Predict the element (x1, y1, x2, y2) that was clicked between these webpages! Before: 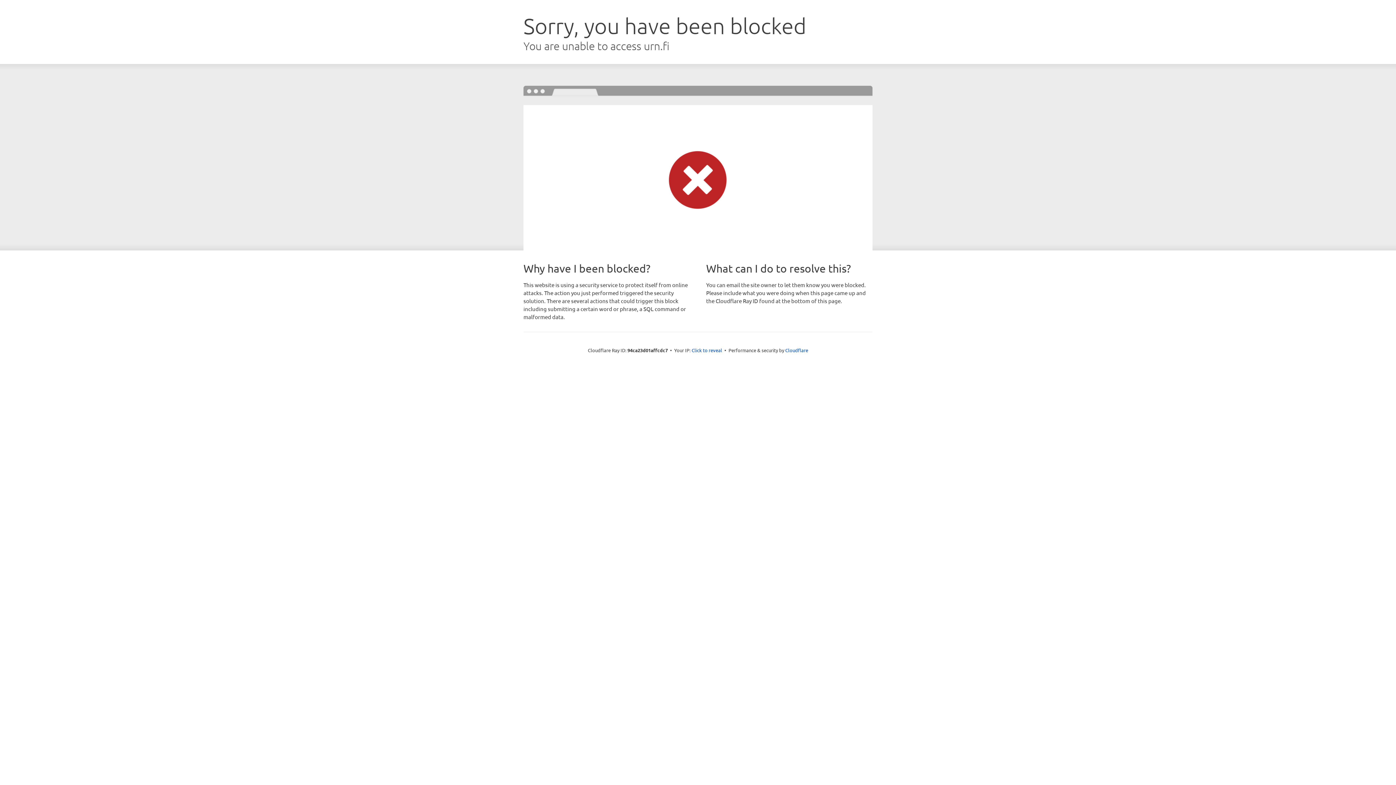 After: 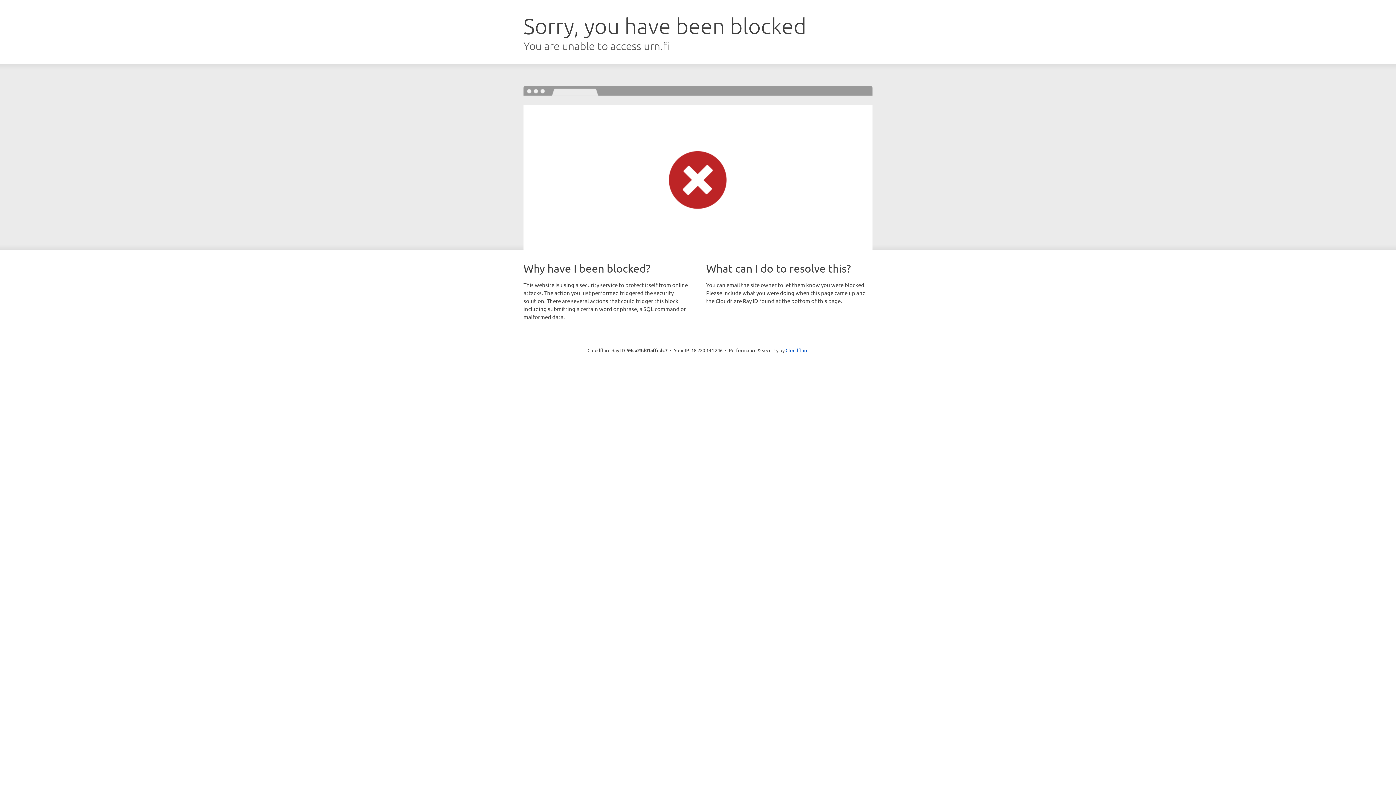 Action: bbox: (691, 346, 722, 353) label: Click to reveal